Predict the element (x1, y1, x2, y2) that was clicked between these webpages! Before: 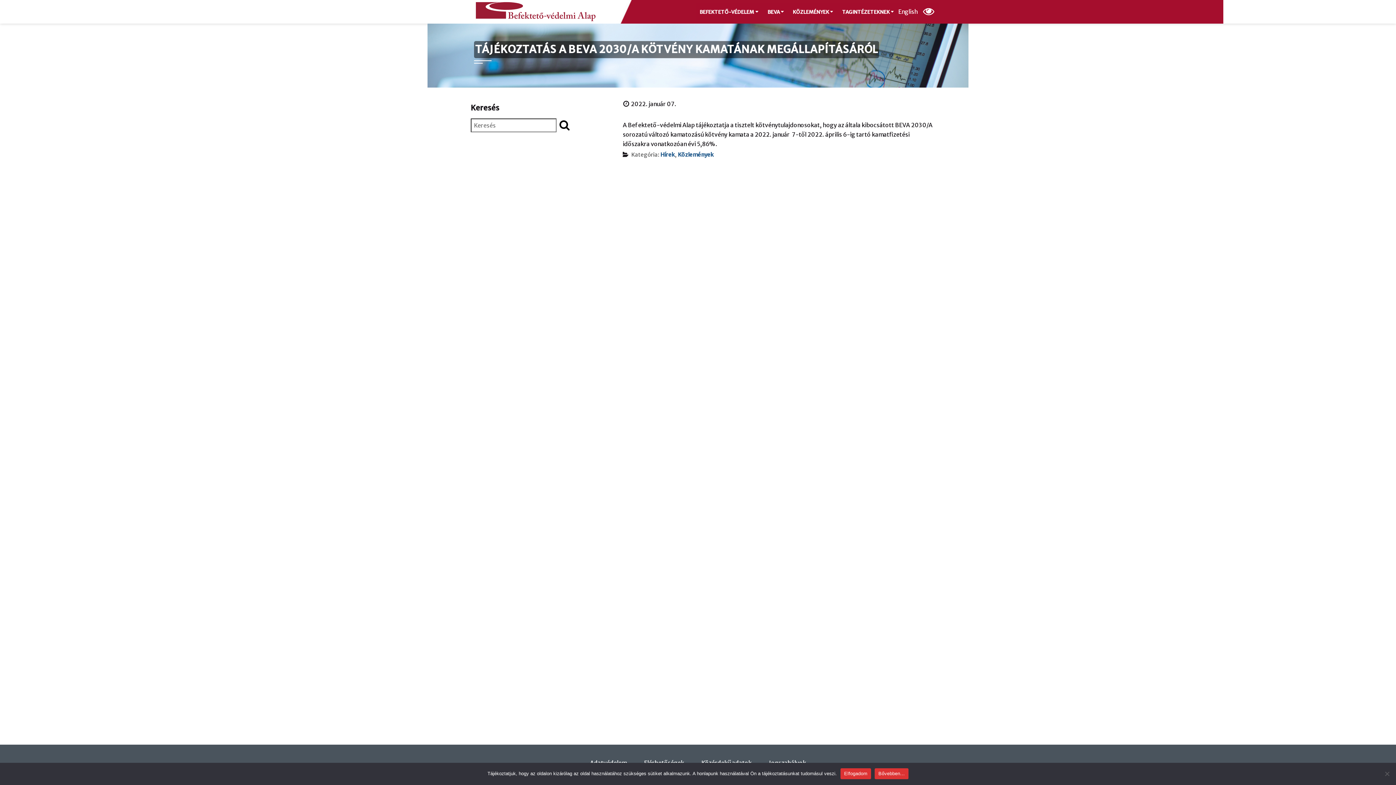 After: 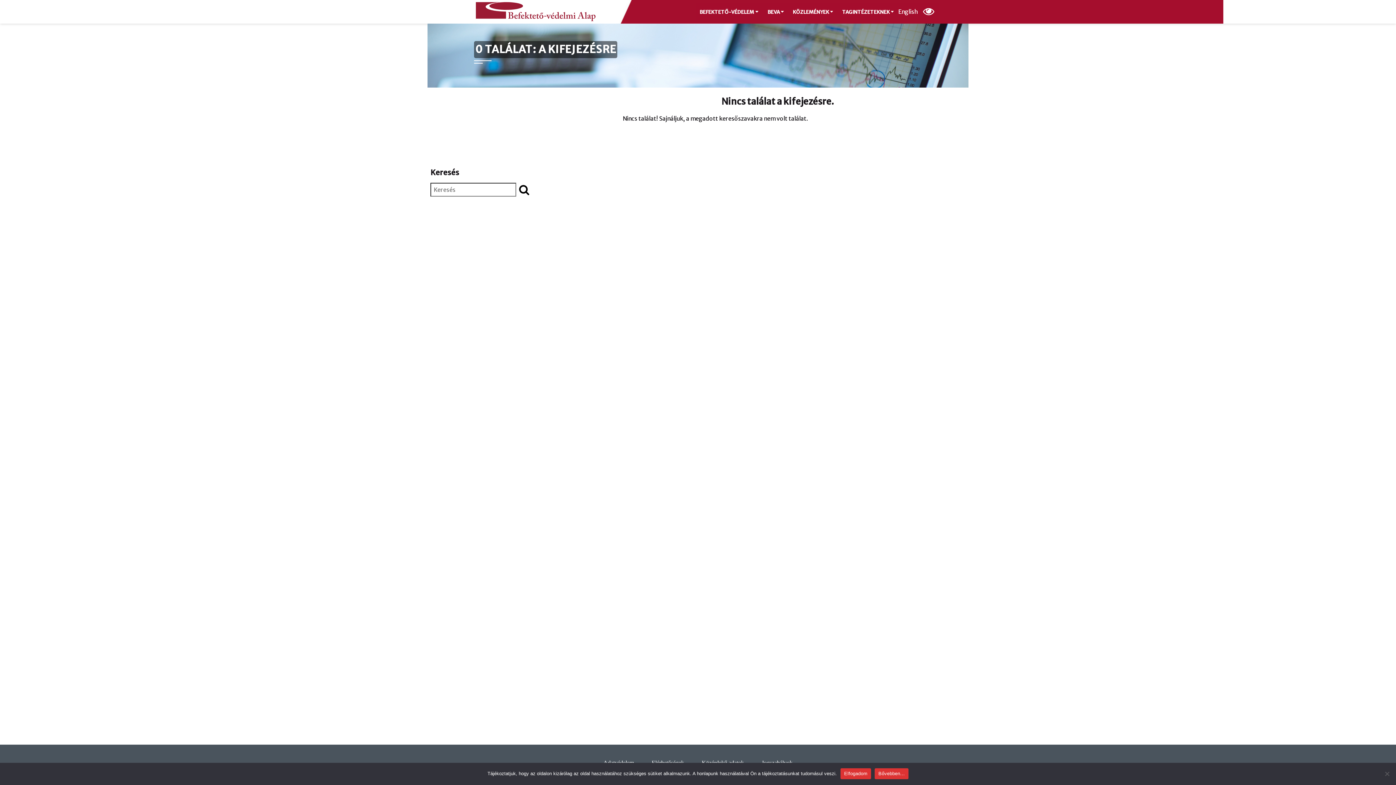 Action: bbox: (557, 118, 571, 132) label: Keresés indítása